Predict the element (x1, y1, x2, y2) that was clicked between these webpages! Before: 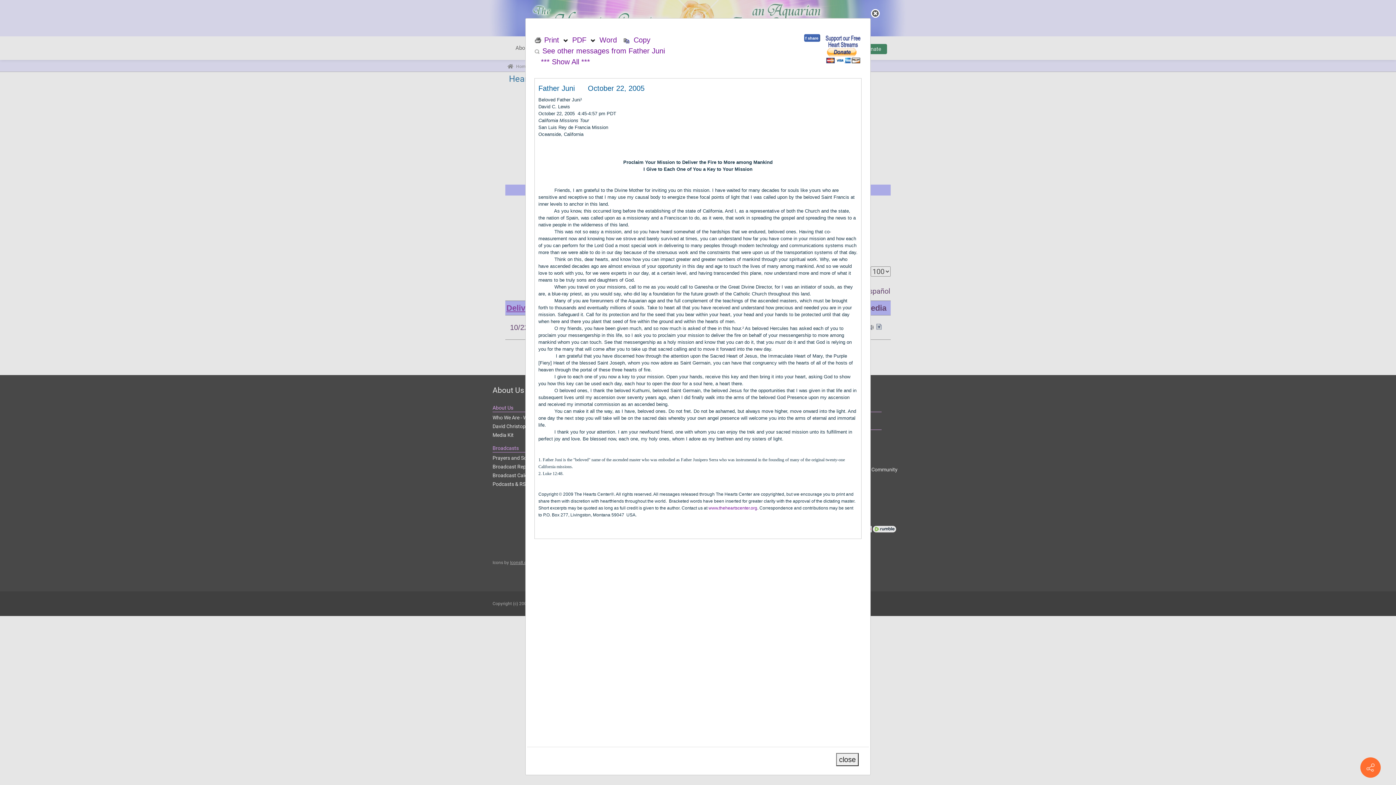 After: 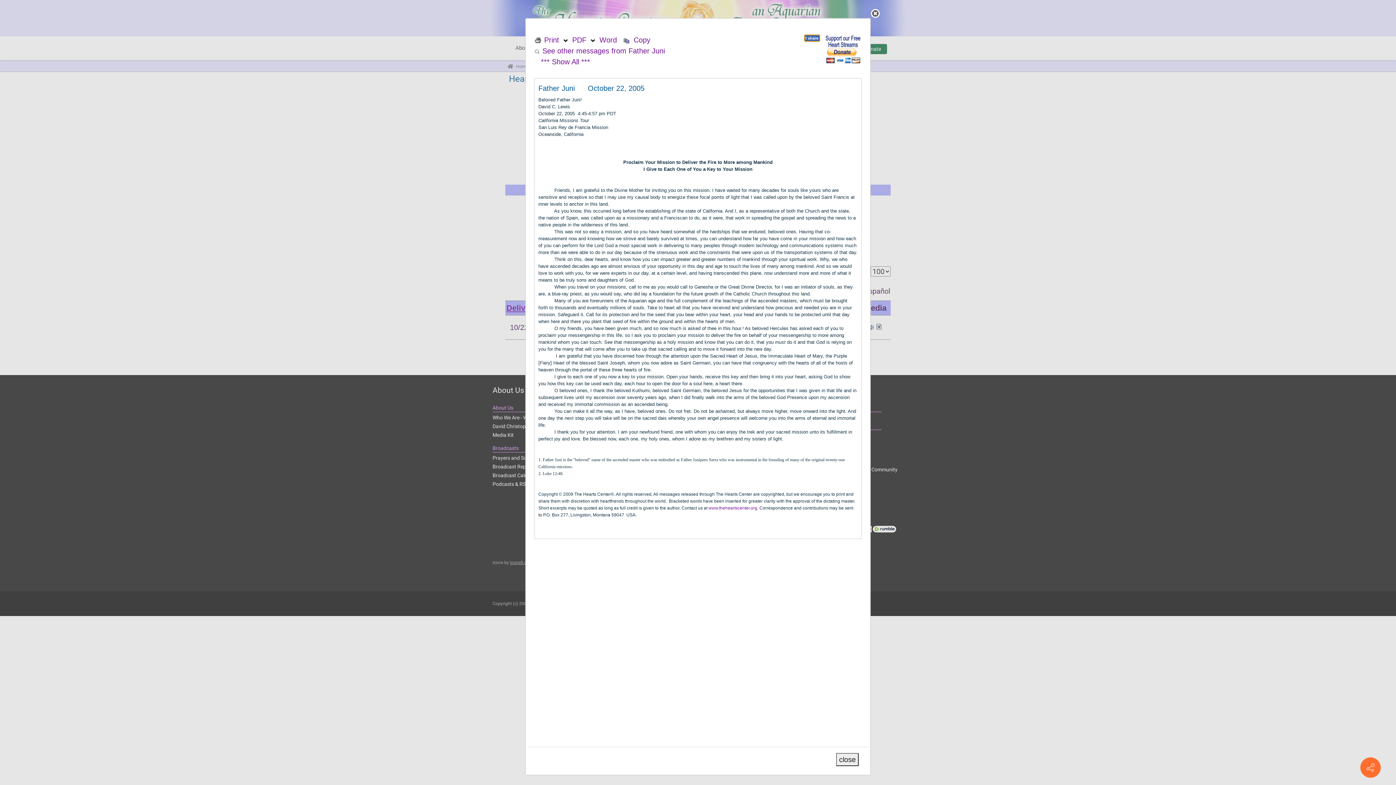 Action: bbox: (804, 34, 820, 39)